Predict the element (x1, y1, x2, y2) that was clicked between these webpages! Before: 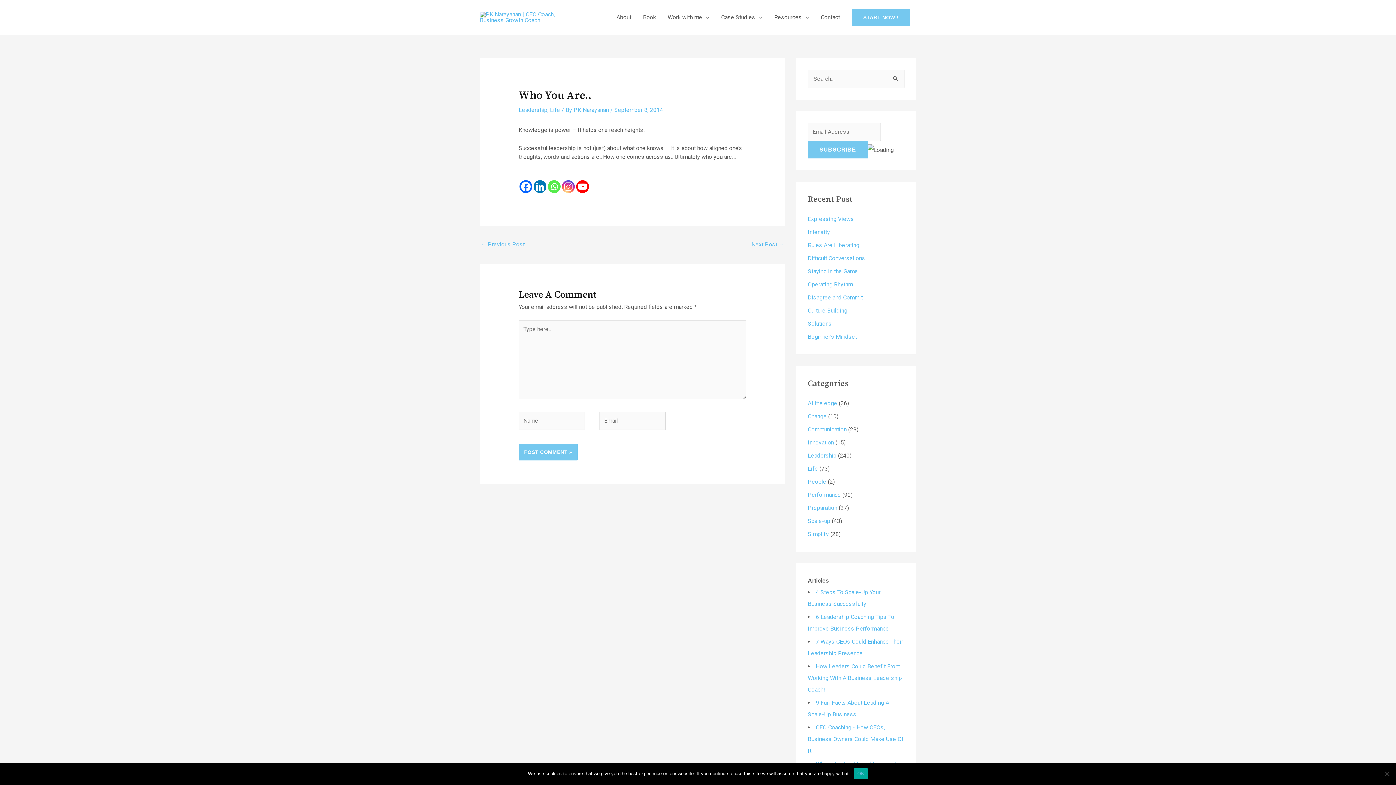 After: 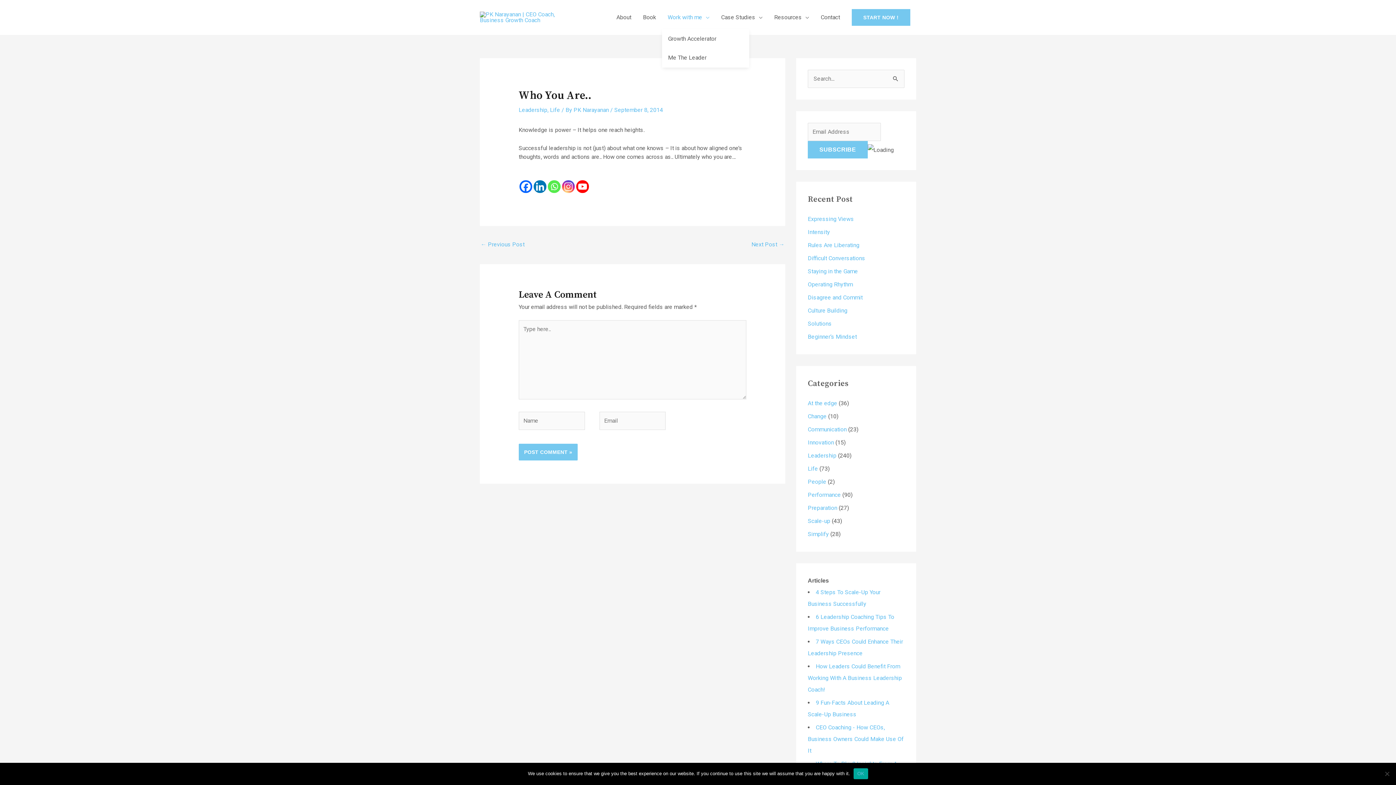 Action: label: Work with me bbox: (662, 5, 715, 29)